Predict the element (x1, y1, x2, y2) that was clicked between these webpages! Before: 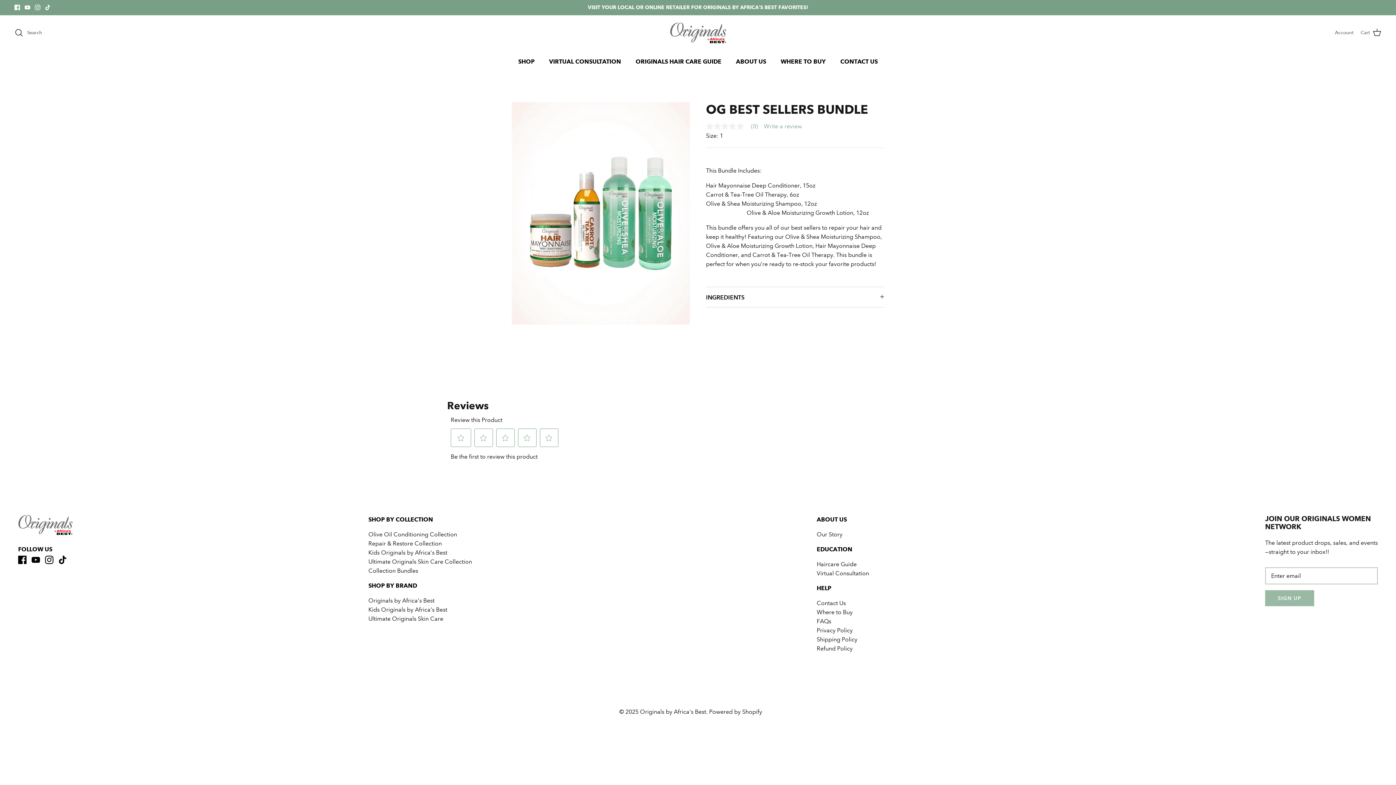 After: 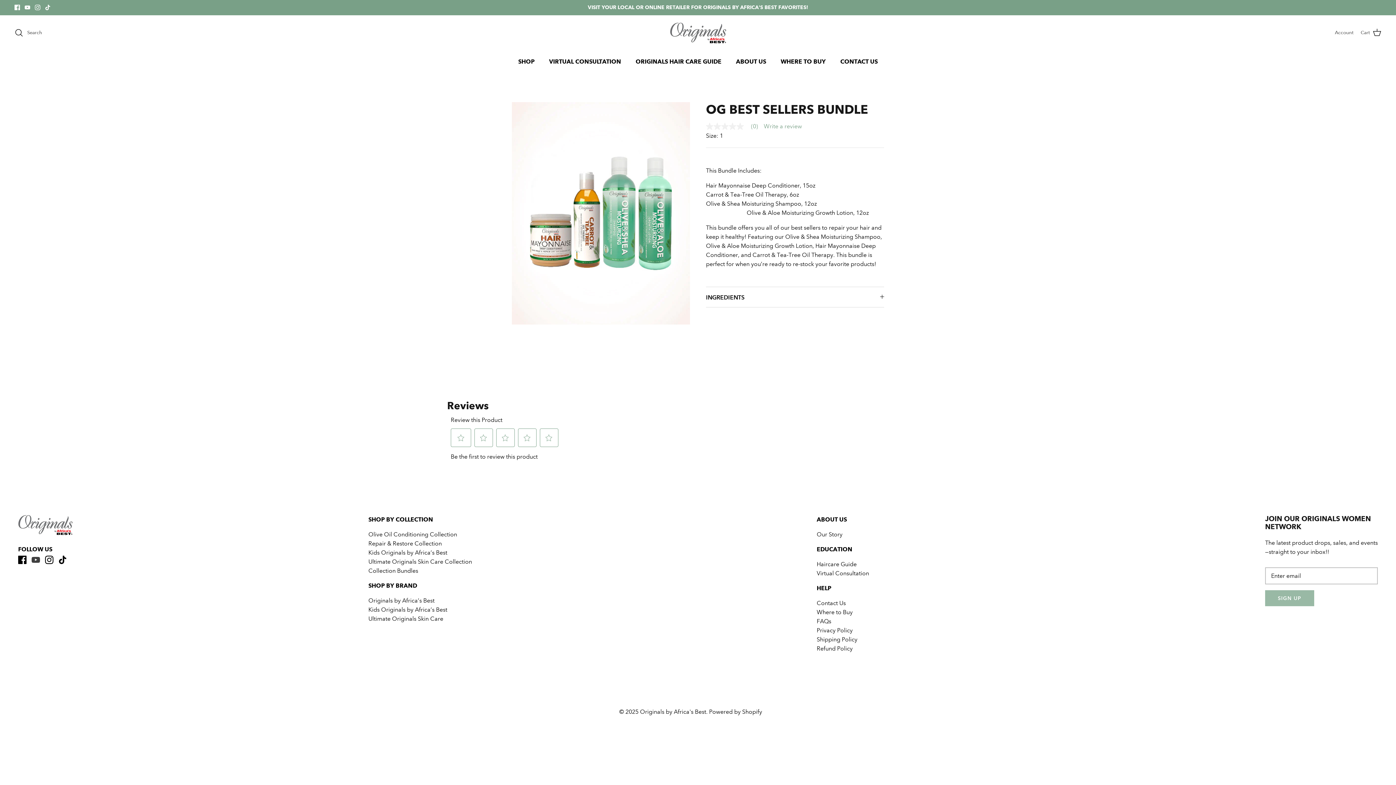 Action: label: Youtube bbox: (31, 555, 40, 564)